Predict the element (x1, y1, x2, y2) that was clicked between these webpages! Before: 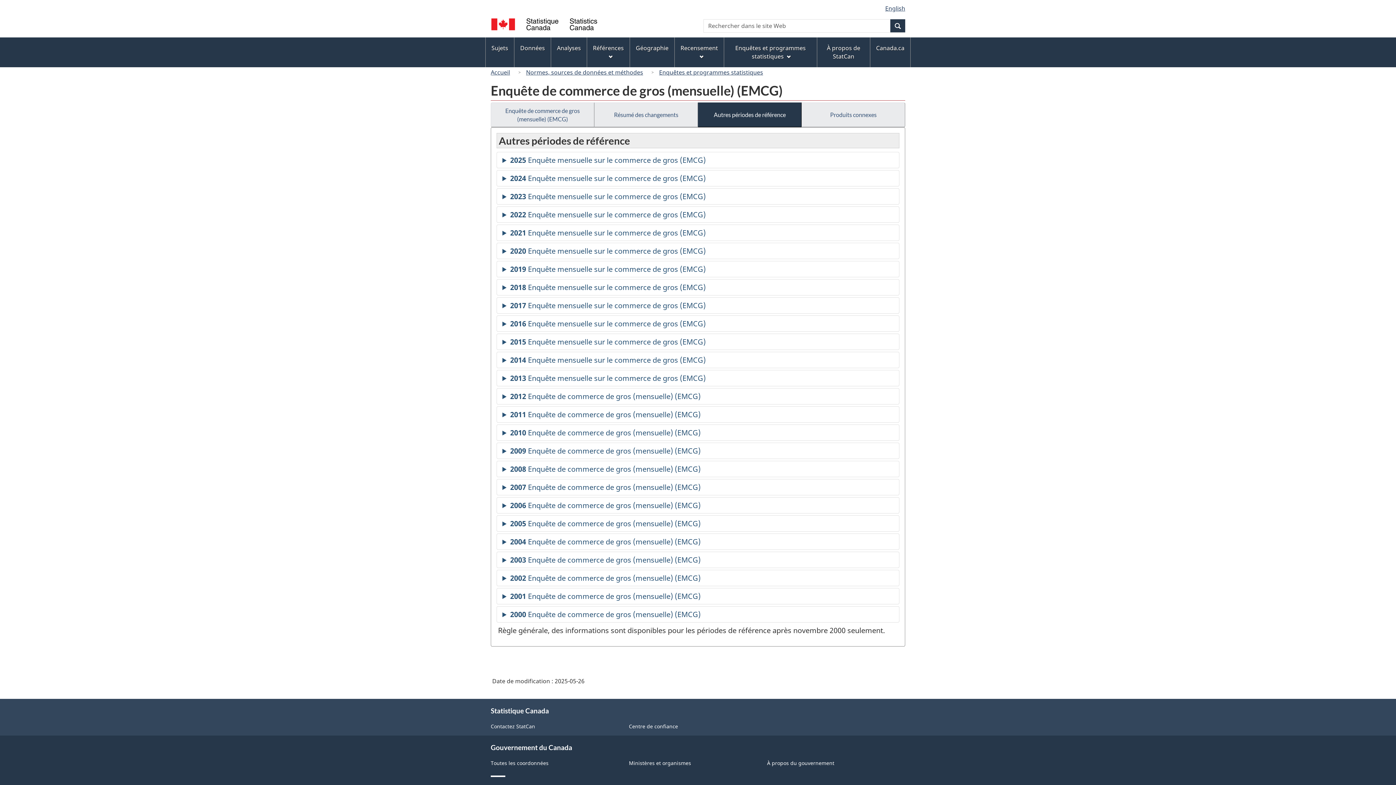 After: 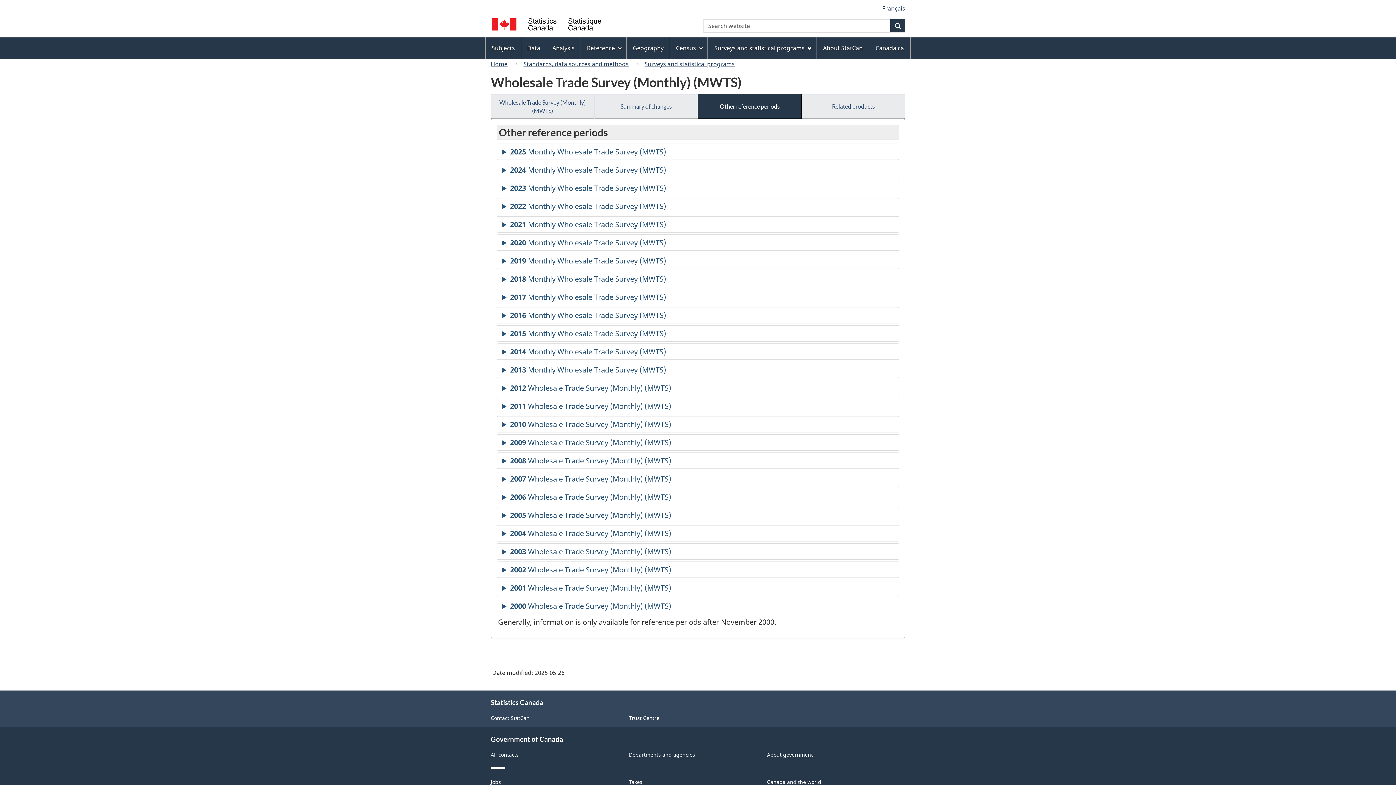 Action: label: English bbox: (885, 4, 905, 12)